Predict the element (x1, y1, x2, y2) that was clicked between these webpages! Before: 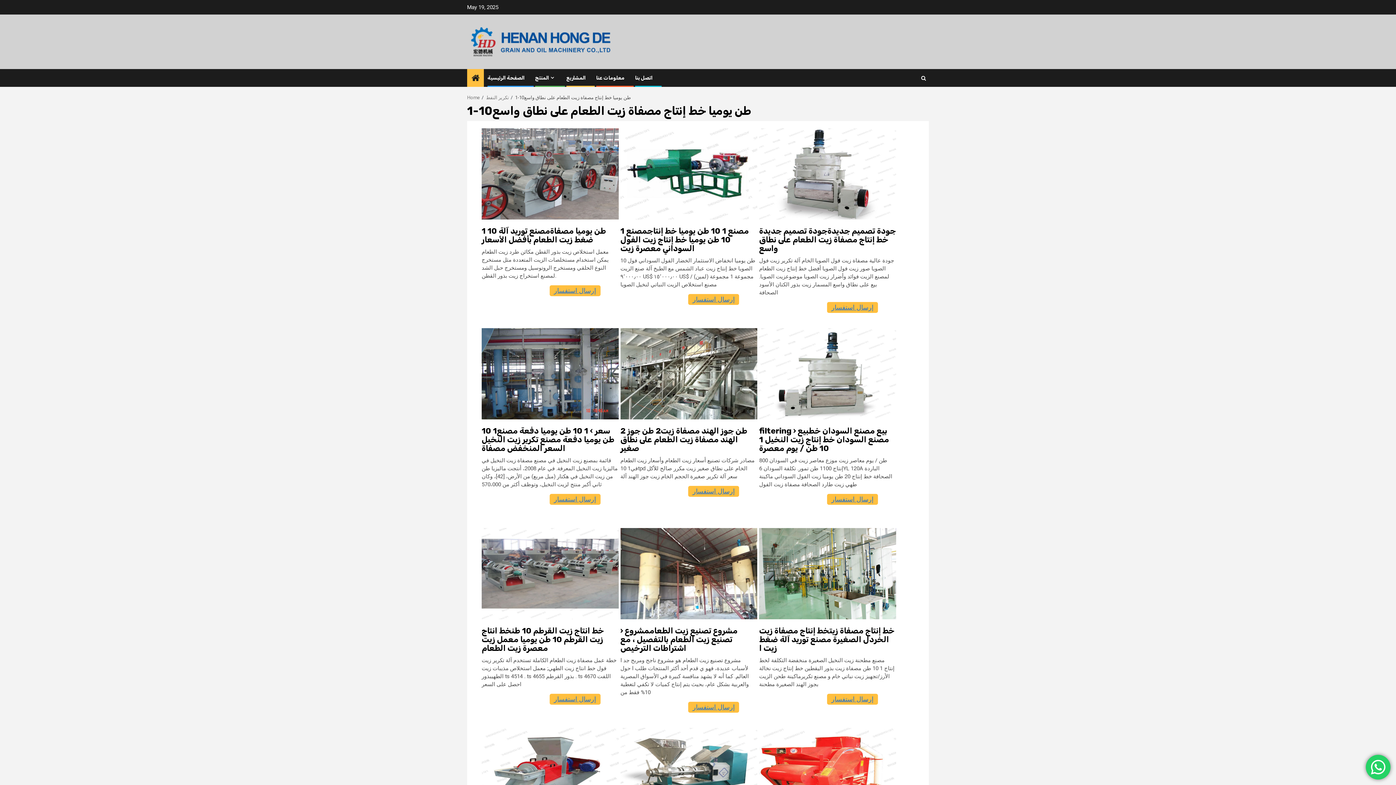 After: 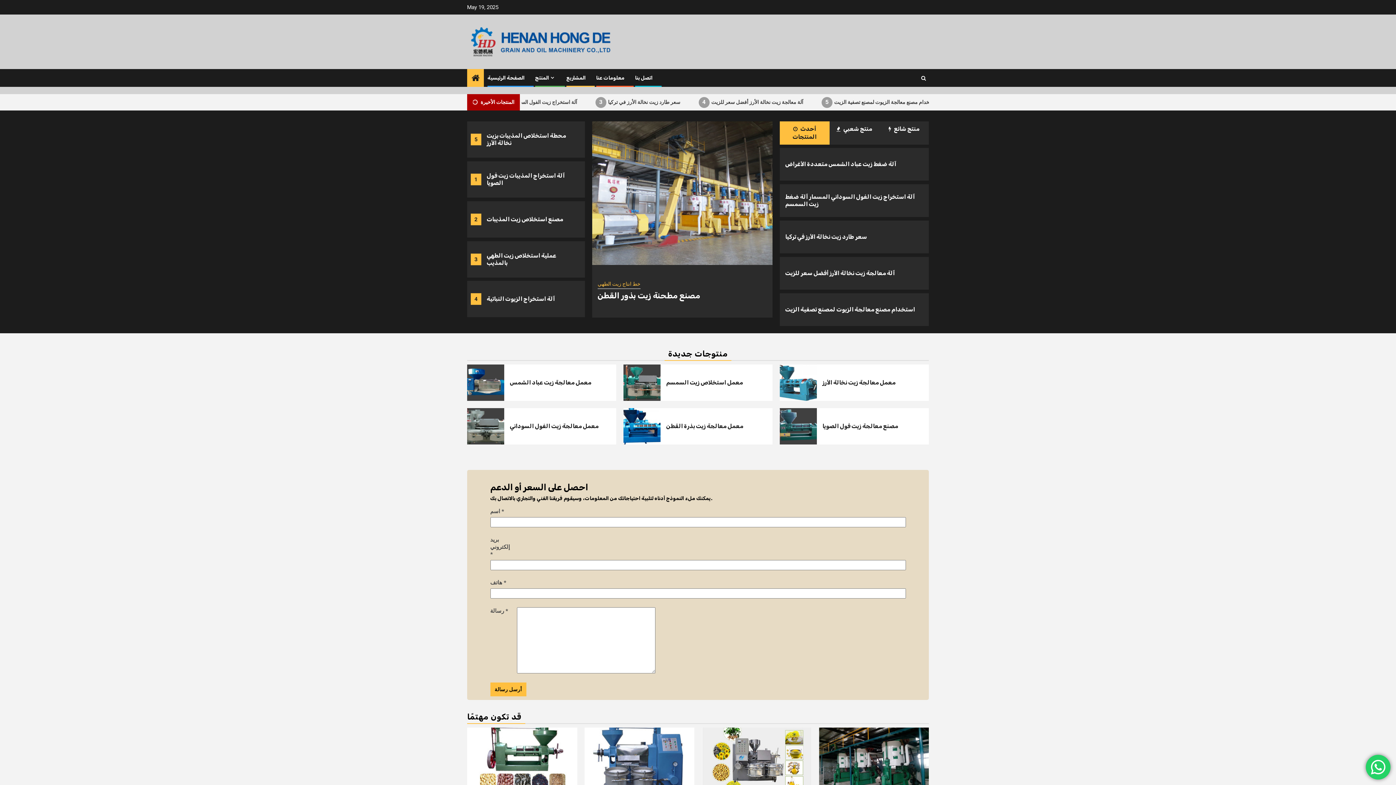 Action: bbox: (467, 38, 610, 44)